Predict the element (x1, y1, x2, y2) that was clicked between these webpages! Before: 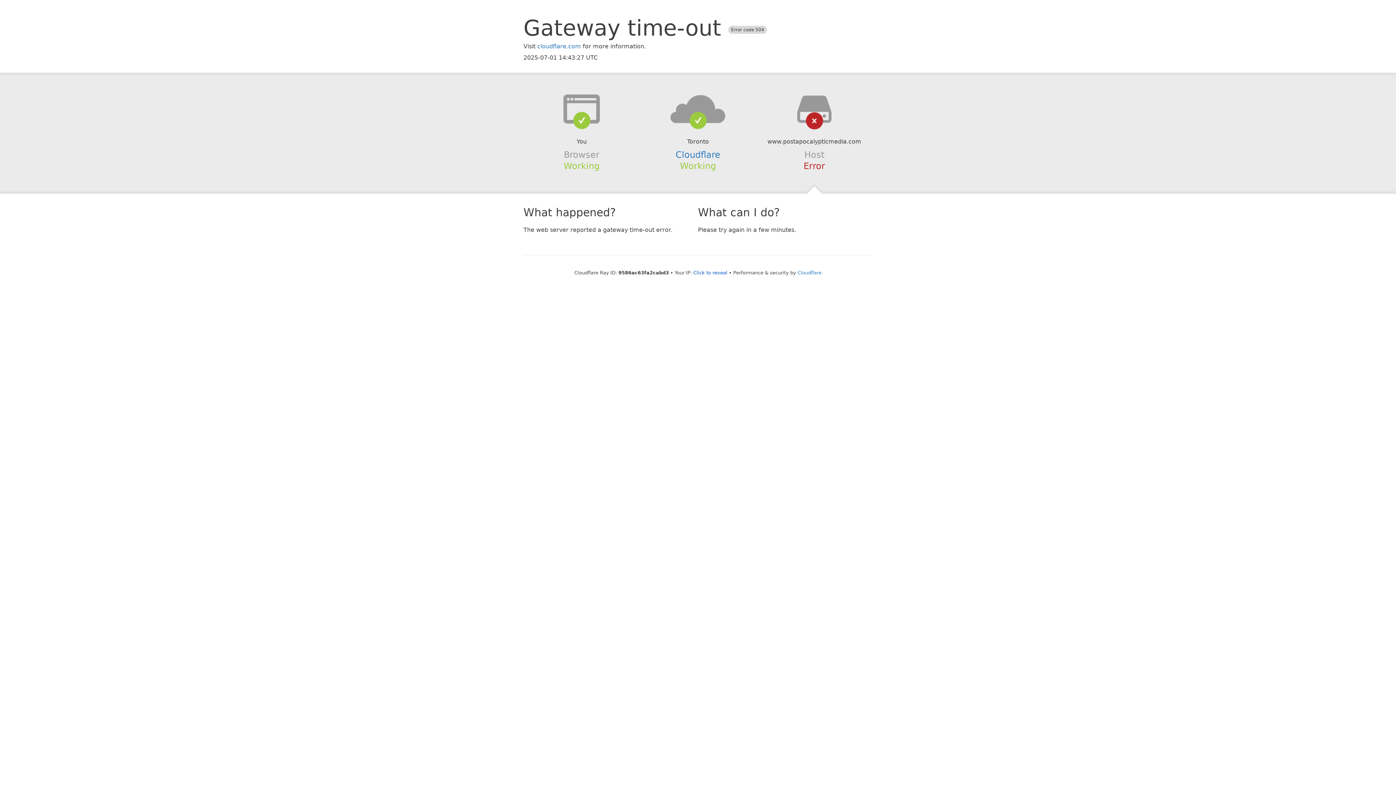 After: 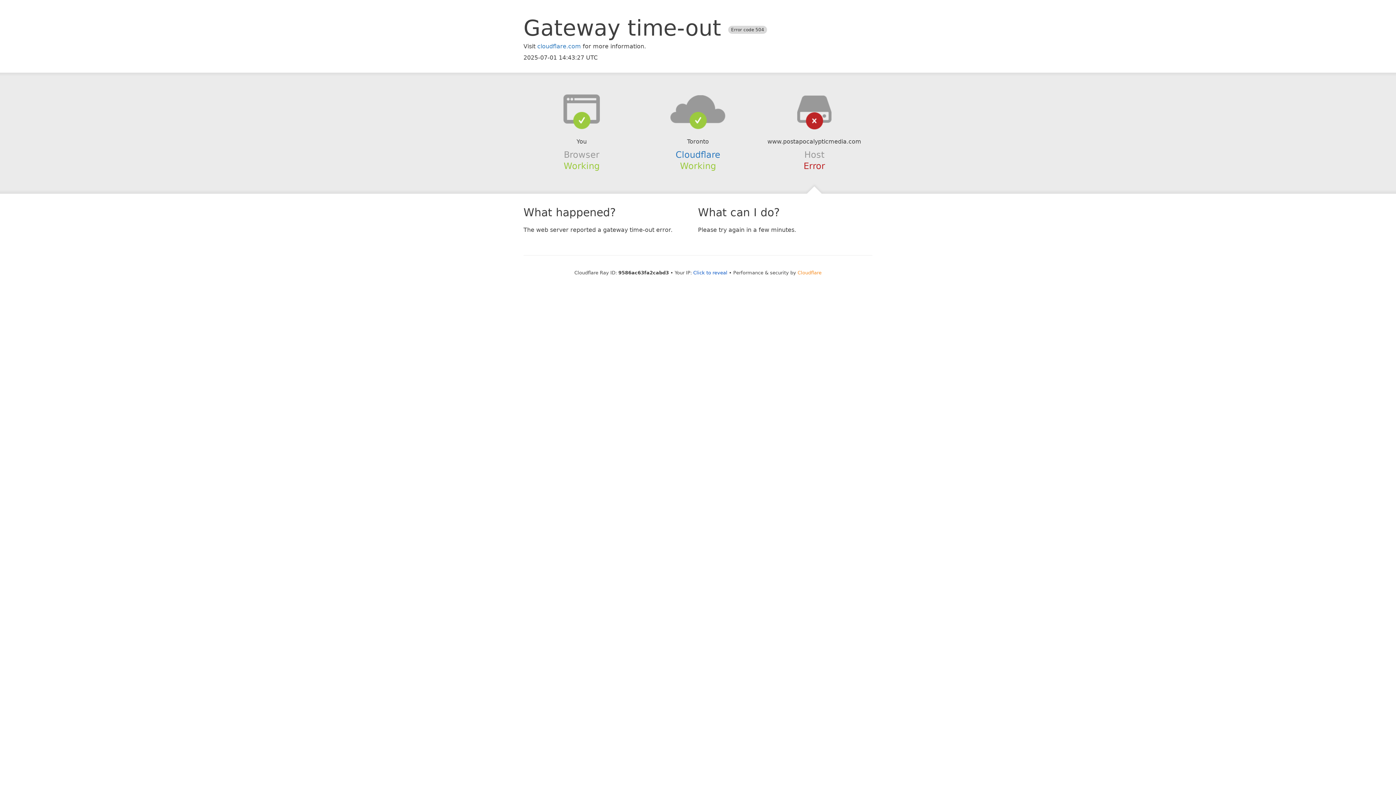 Action: bbox: (797, 270, 821, 275) label: Cloudflare